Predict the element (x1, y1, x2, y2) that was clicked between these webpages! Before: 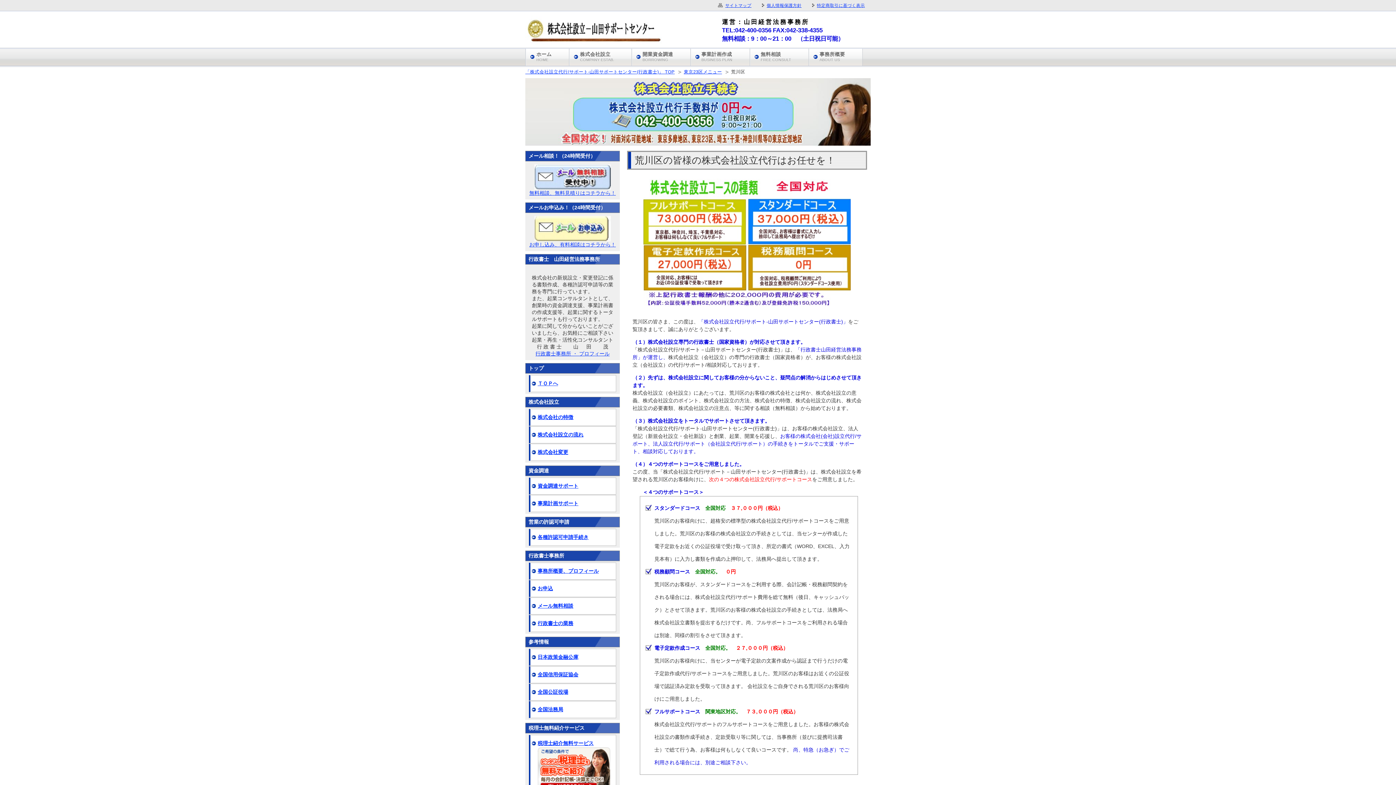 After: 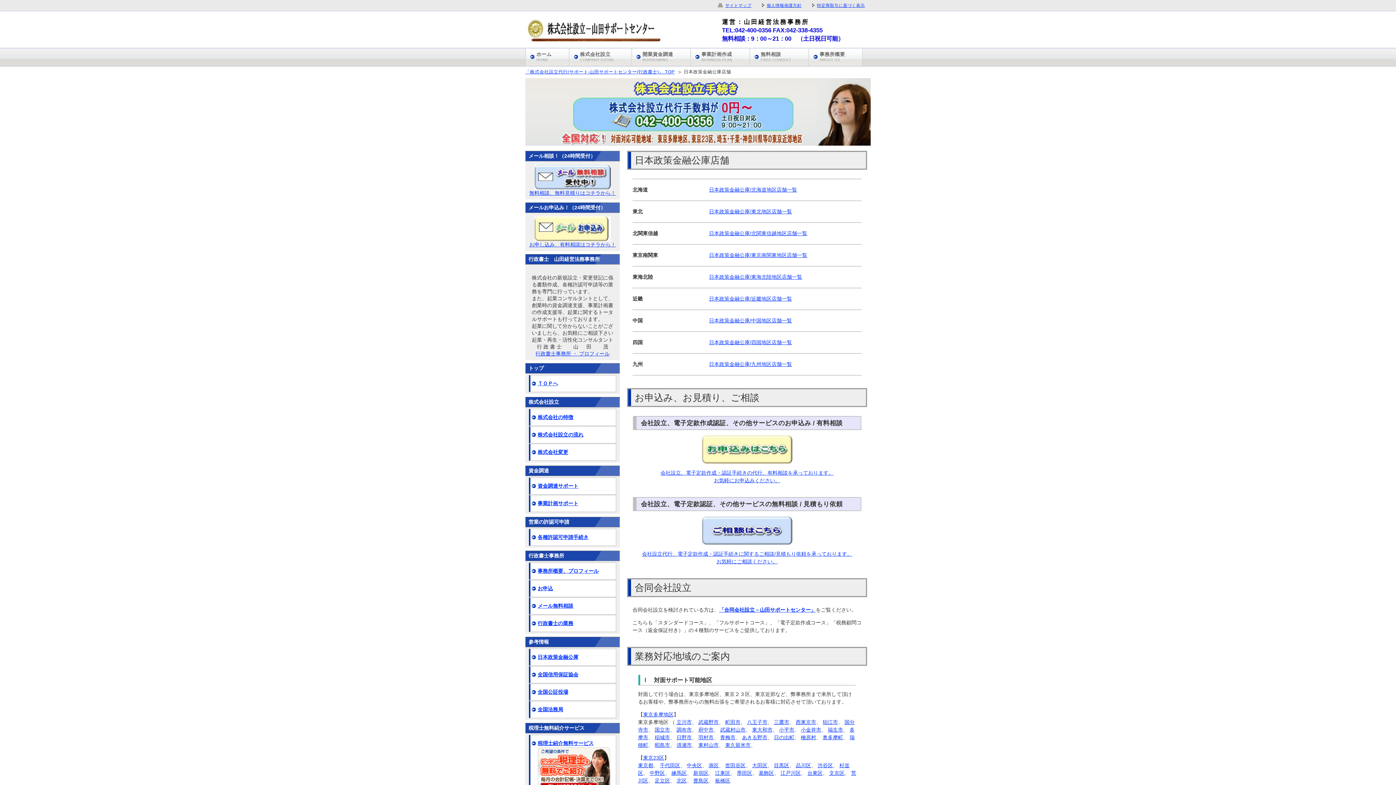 Action: bbox: (530, 649, 616, 665) label: 日本政策金融公庫